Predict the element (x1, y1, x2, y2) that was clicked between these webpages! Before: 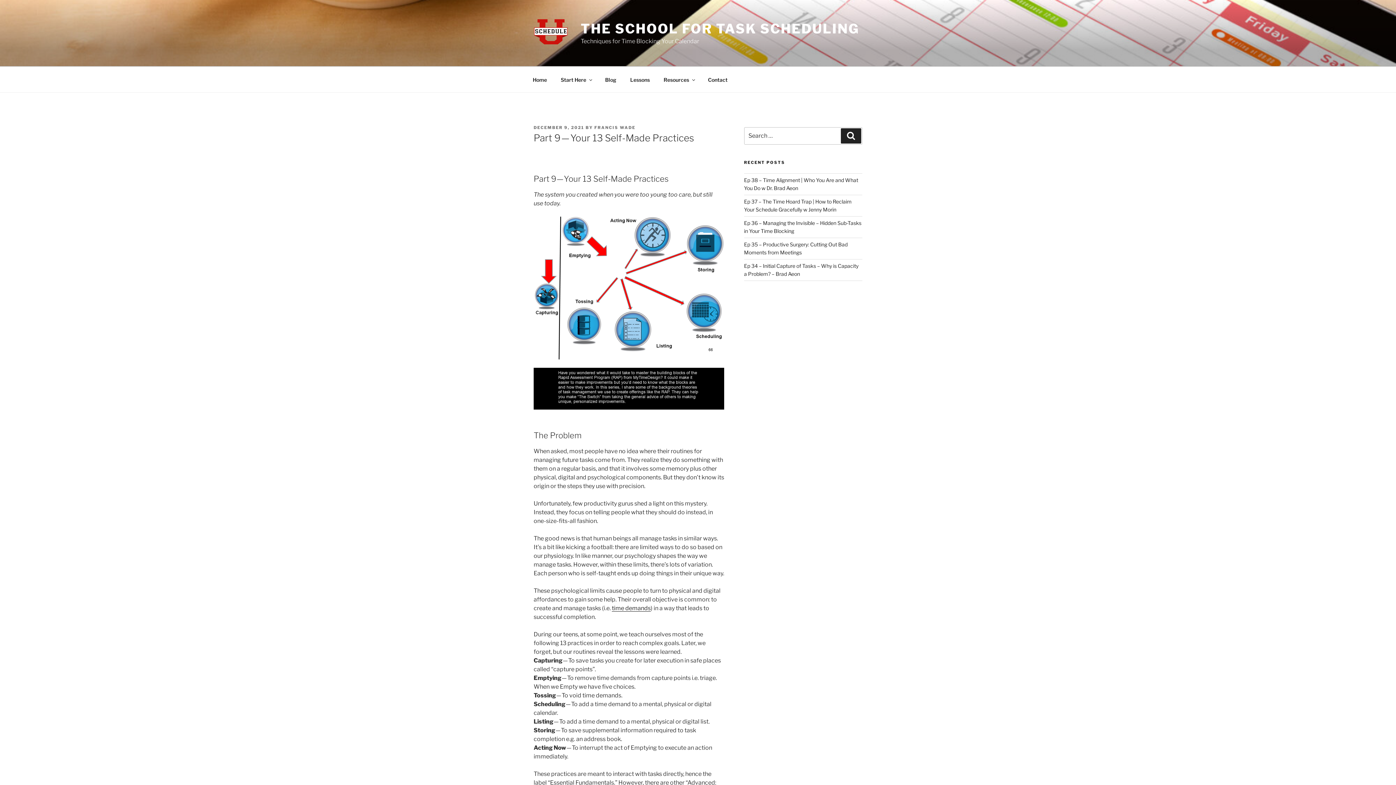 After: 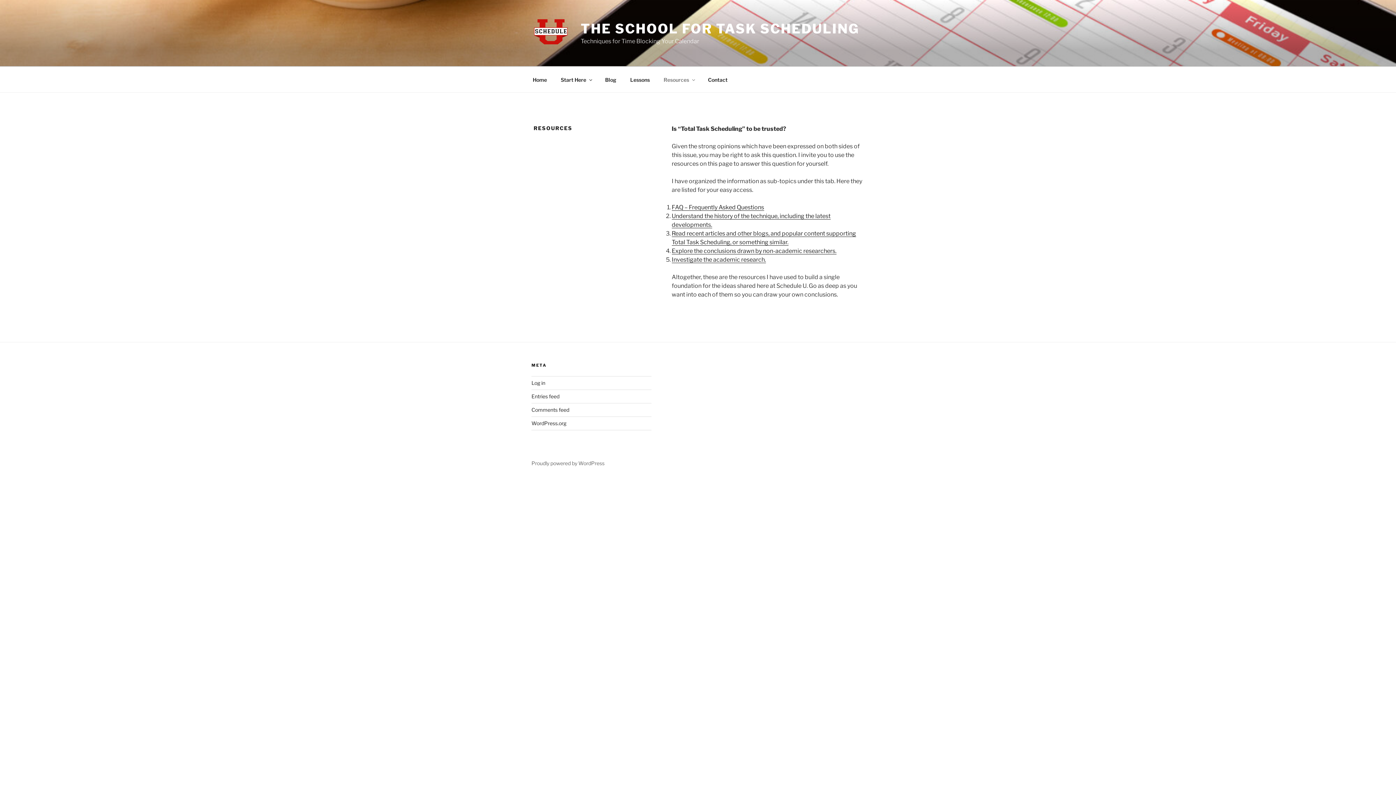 Action: bbox: (657, 70, 700, 88) label: Resources